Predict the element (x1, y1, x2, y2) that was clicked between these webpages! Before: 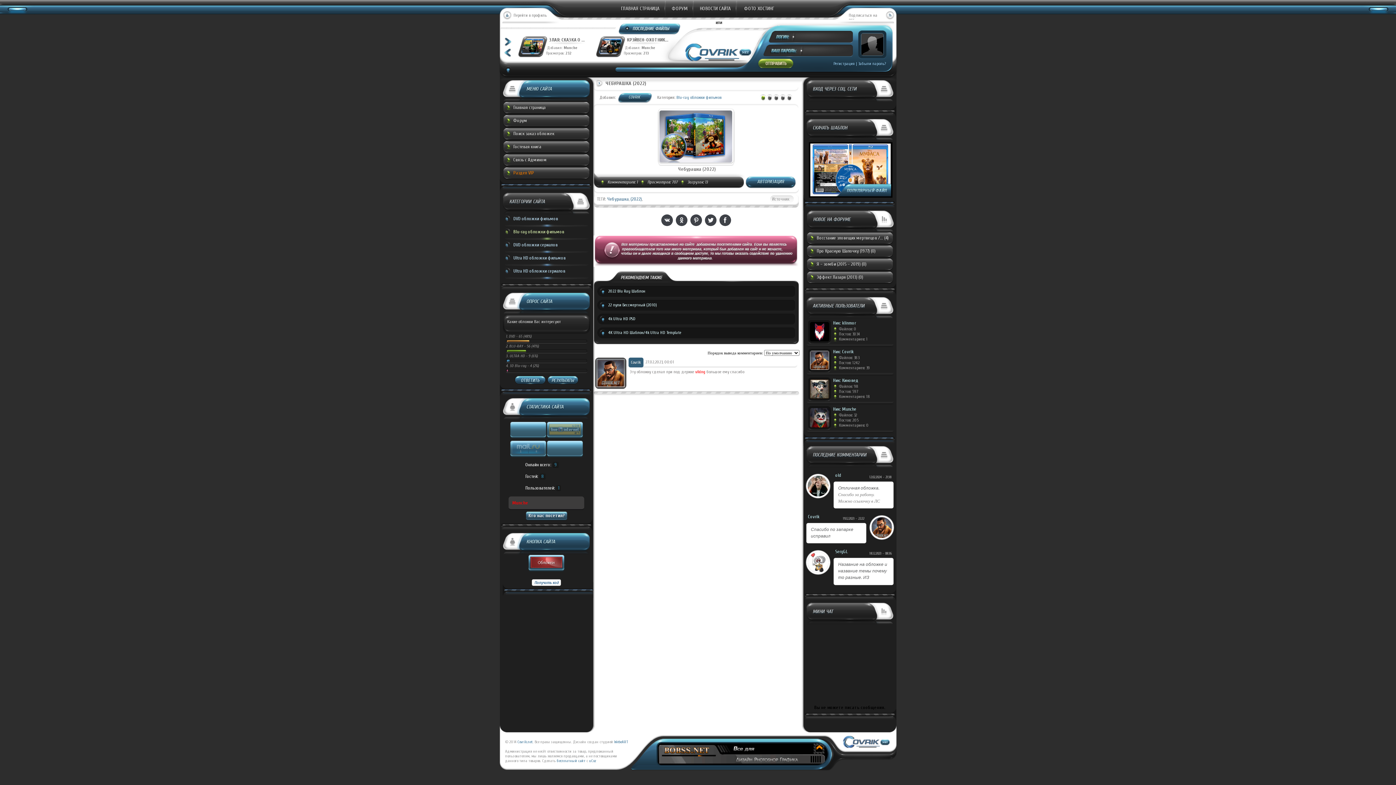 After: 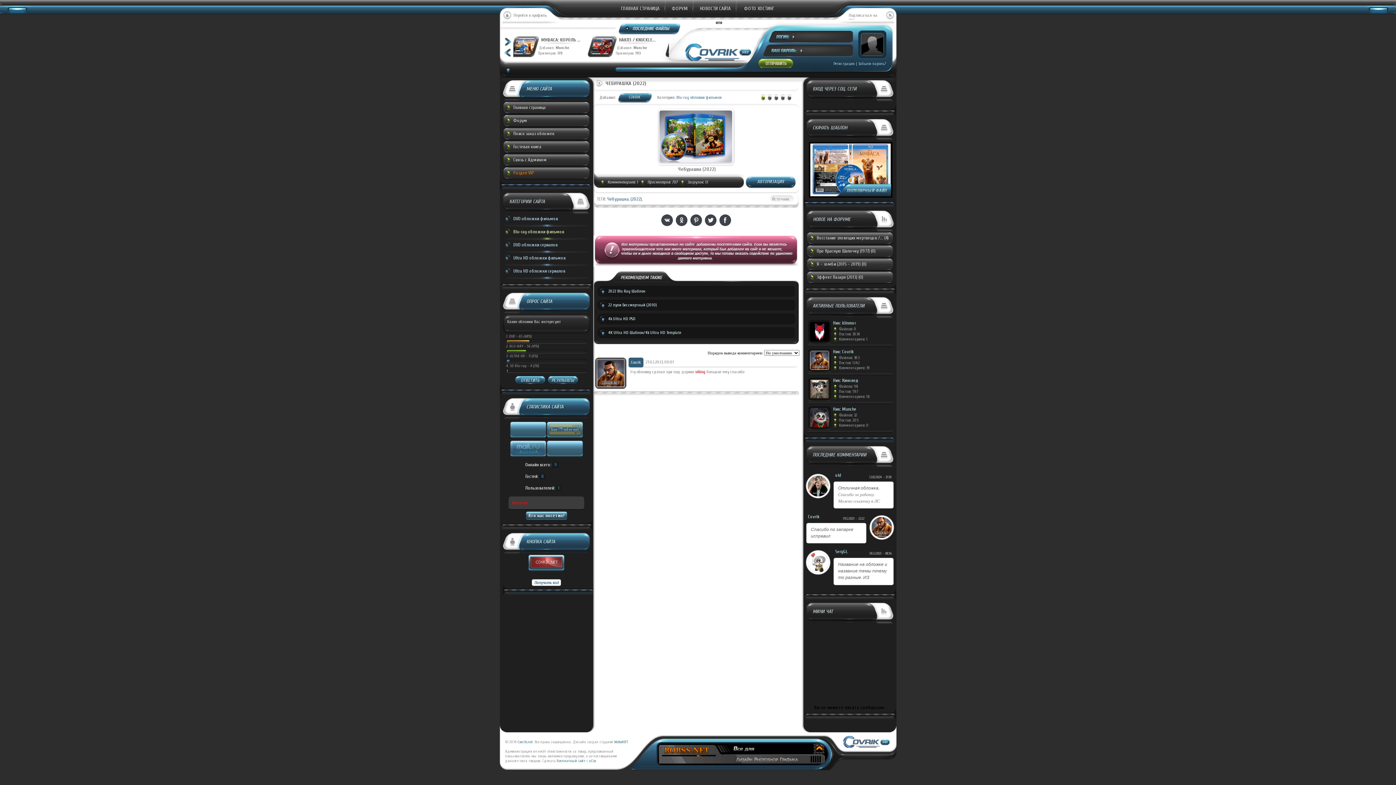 Action: bbox: (871, 535, 892, 540)